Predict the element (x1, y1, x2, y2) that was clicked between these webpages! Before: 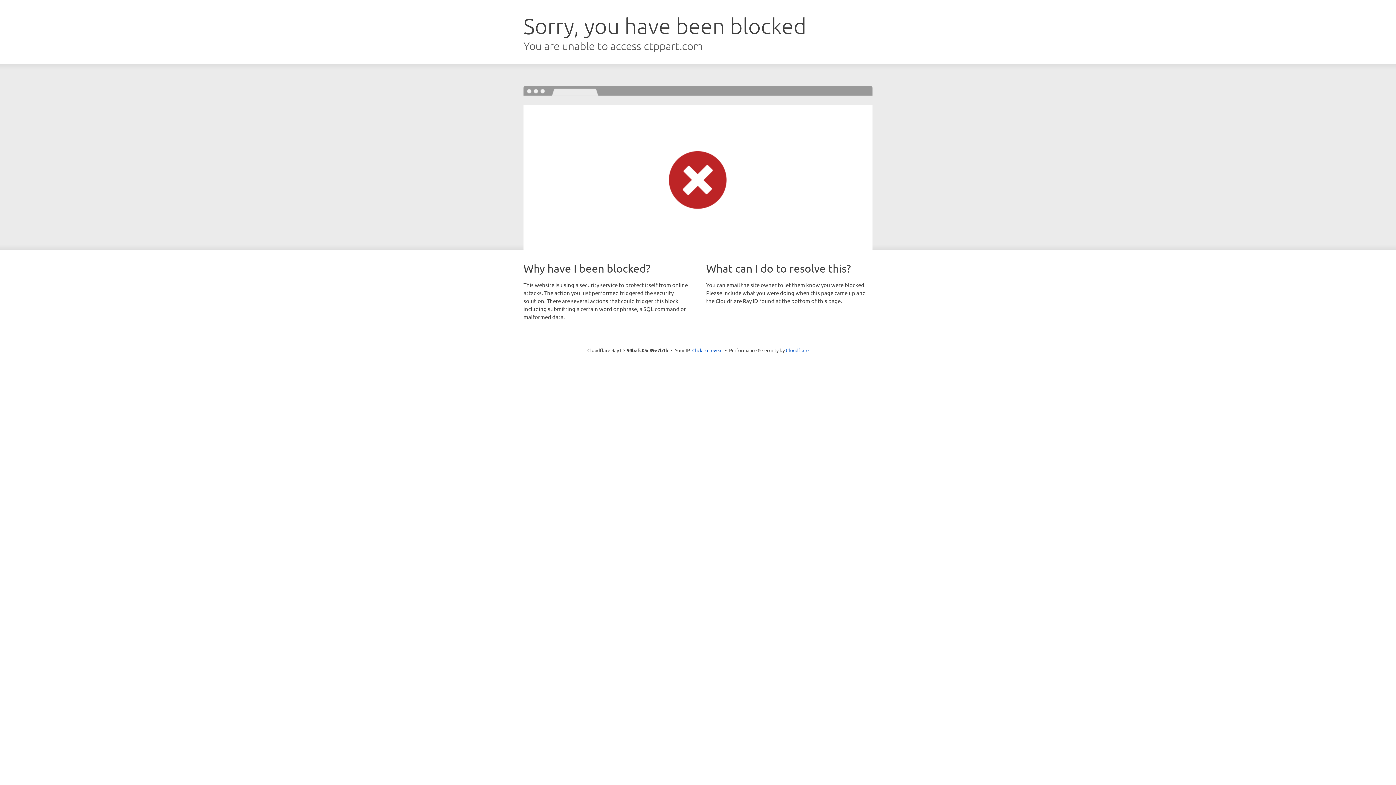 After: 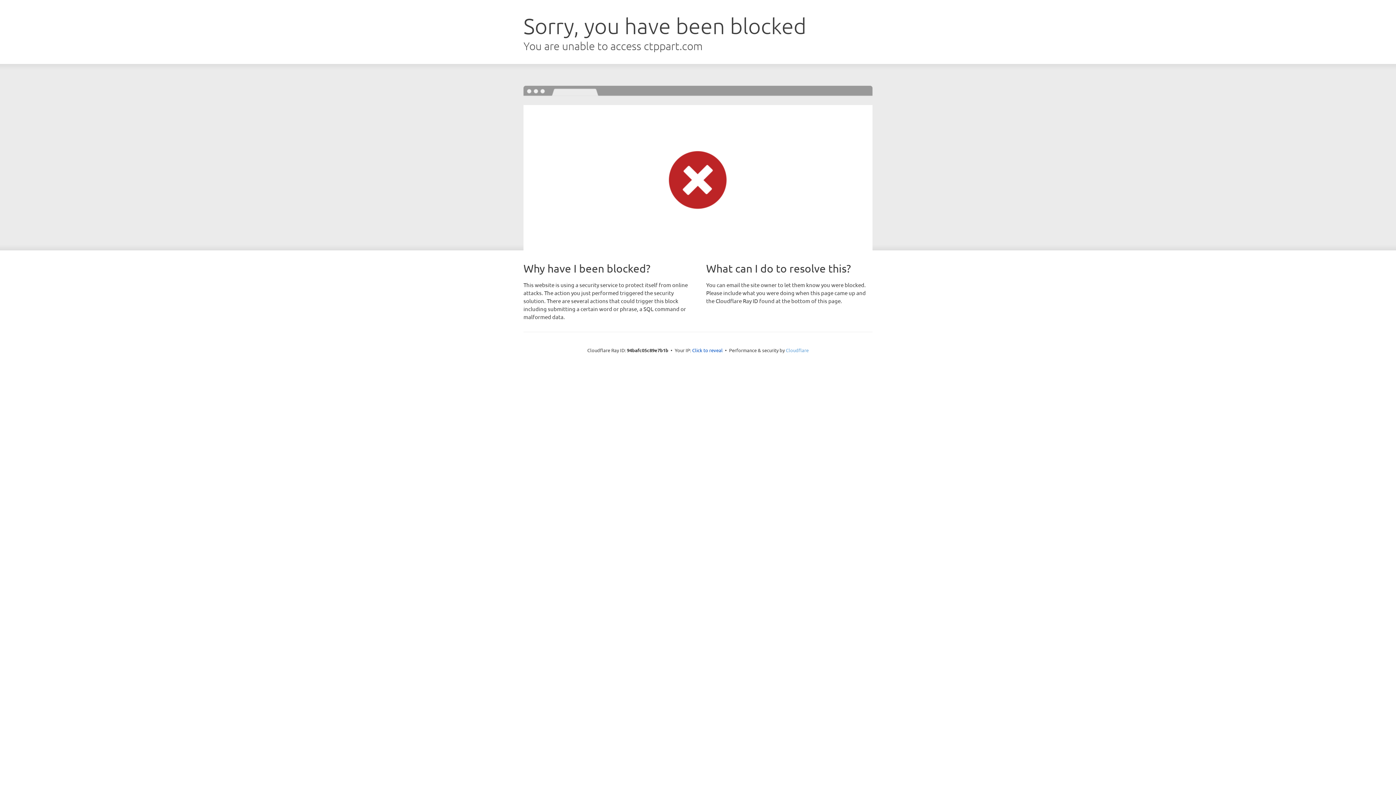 Action: label: Cloudflare bbox: (786, 347, 808, 353)